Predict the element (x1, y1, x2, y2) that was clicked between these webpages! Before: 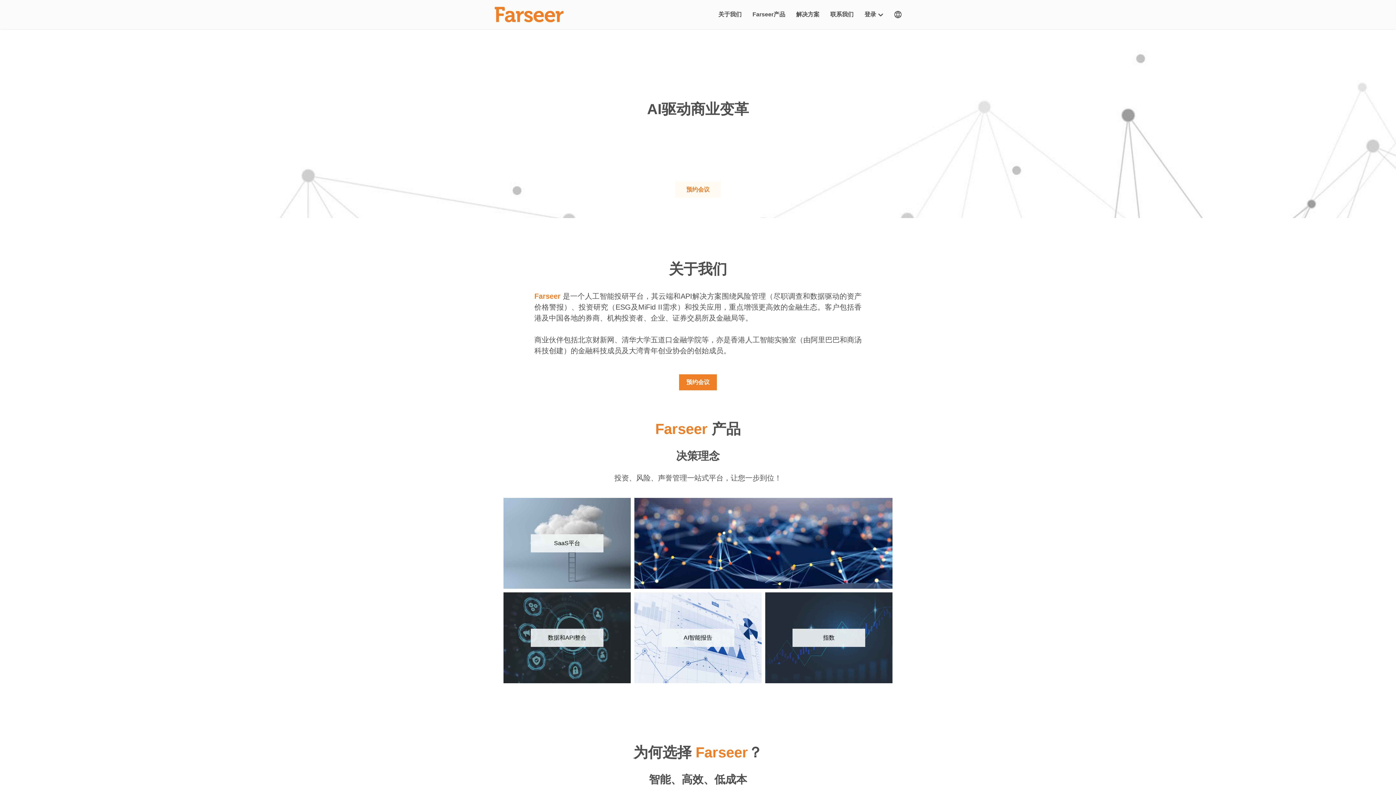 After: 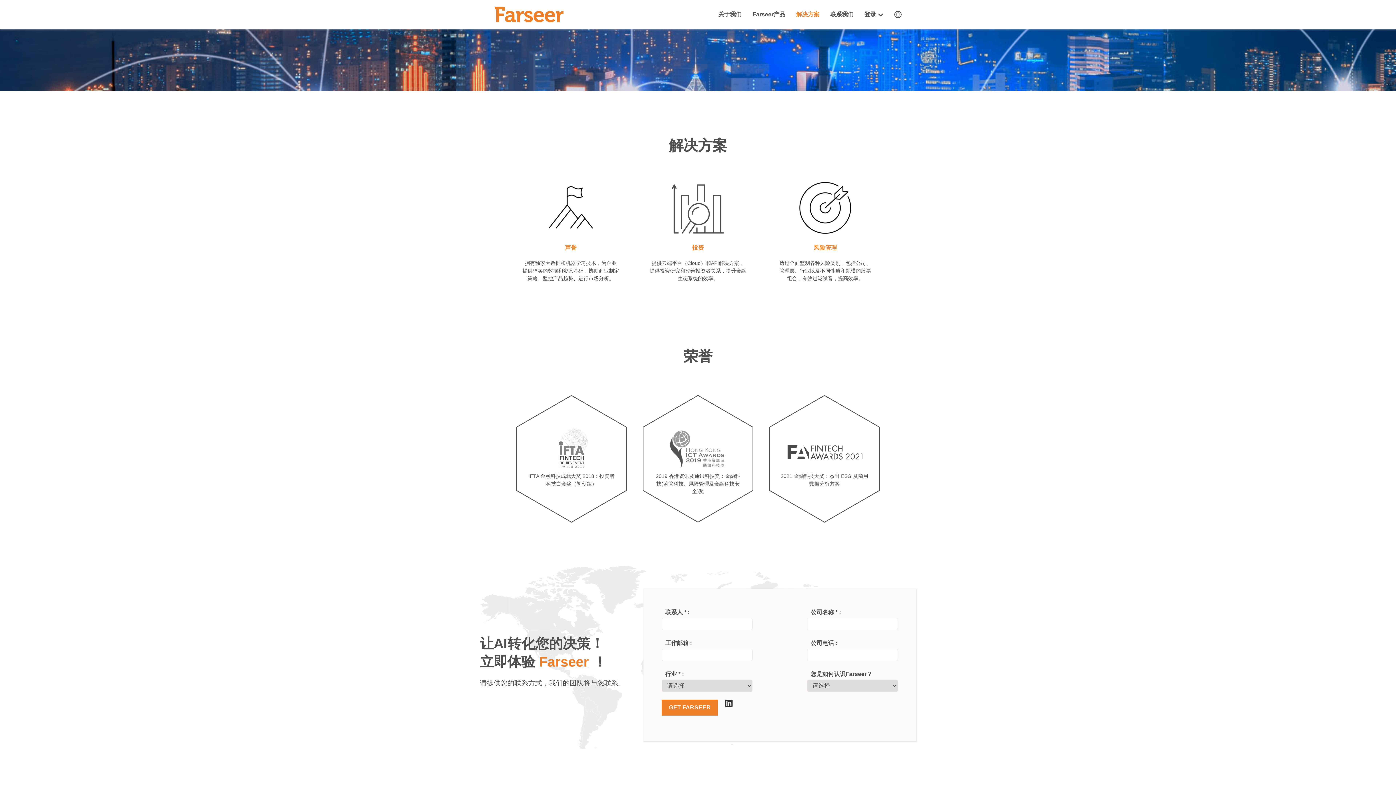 Action: label: 解决方案 bbox: (796, 11, 819, 17)